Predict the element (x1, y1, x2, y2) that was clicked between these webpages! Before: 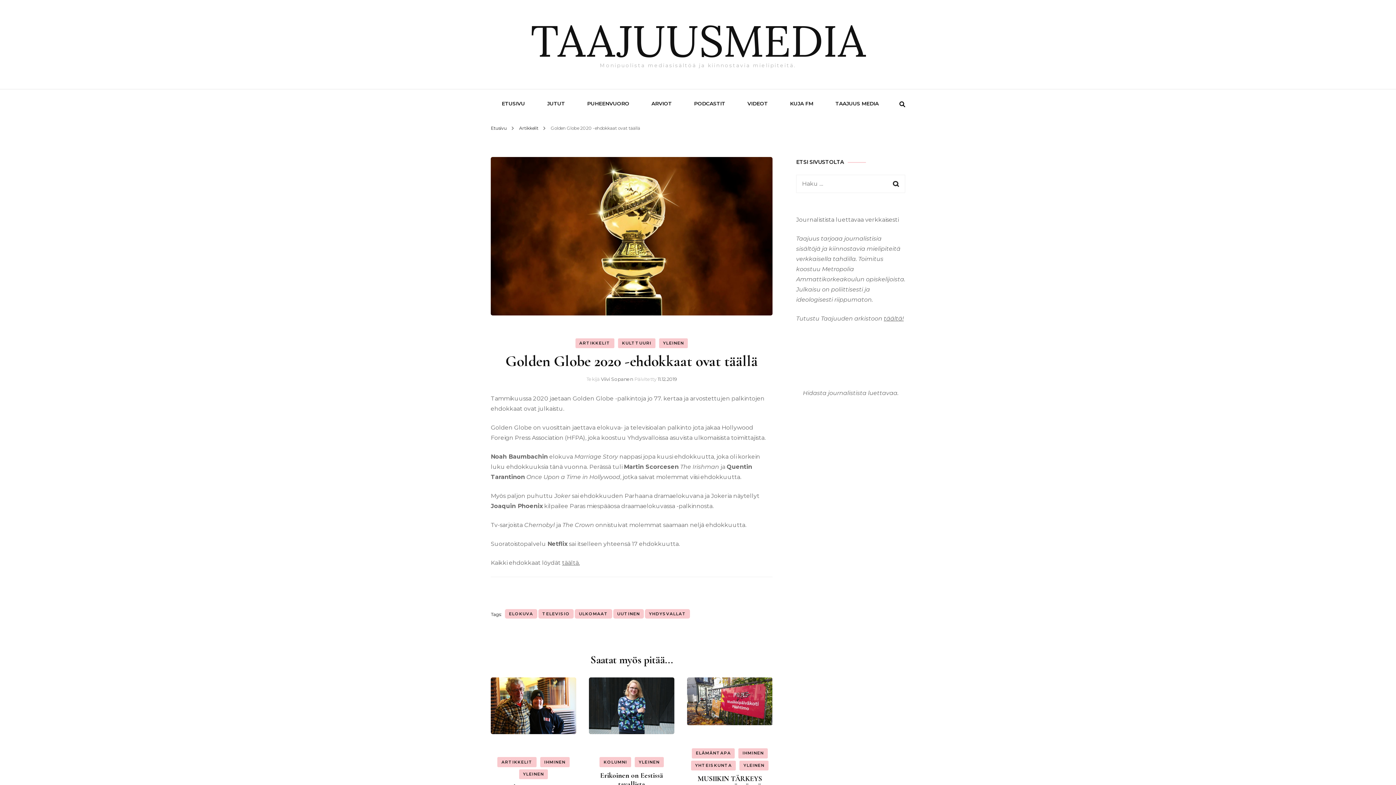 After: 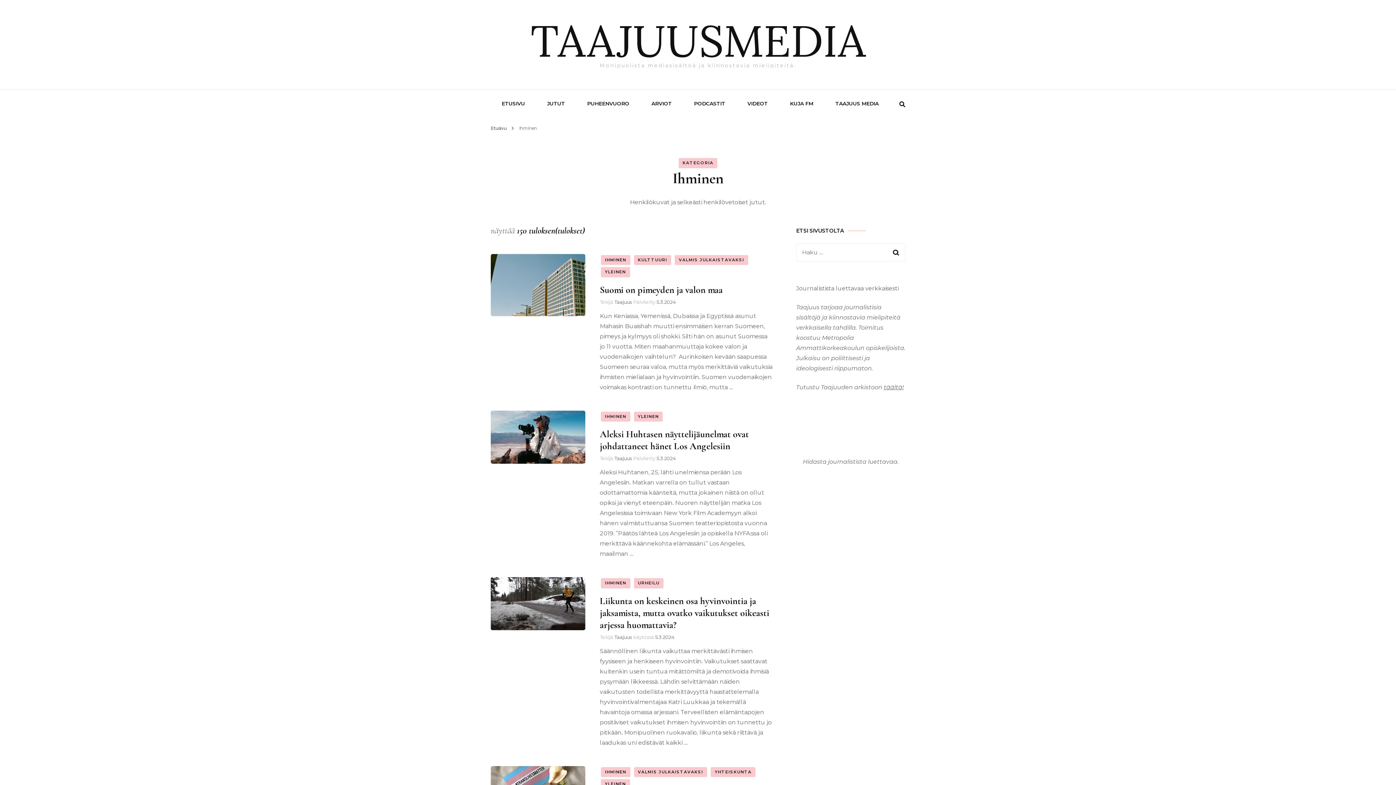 Action: label: IHMINEN bbox: (738, 748, 768, 758)